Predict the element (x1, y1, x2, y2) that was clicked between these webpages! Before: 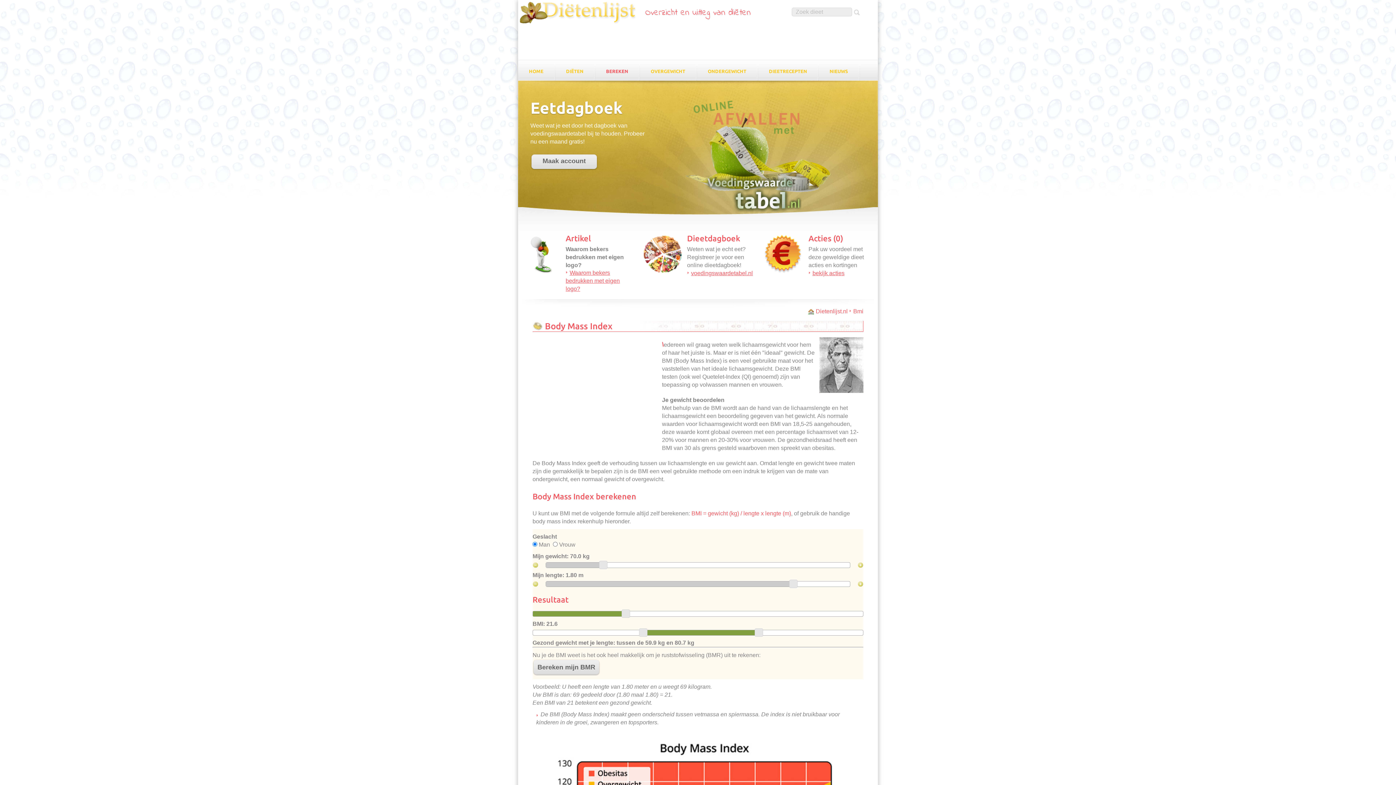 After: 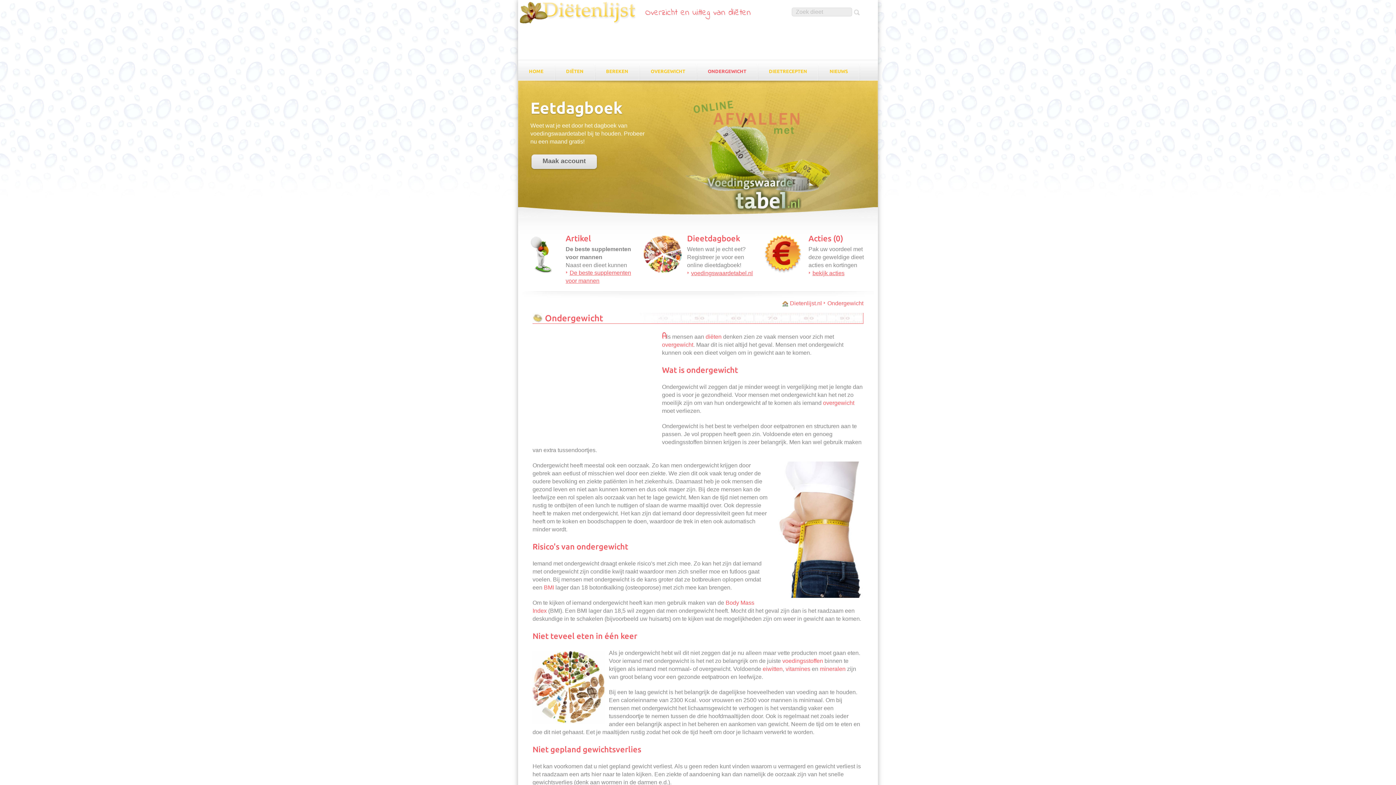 Action: bbox: (697, 61, 757, 80) label: ONDERGEWICHT